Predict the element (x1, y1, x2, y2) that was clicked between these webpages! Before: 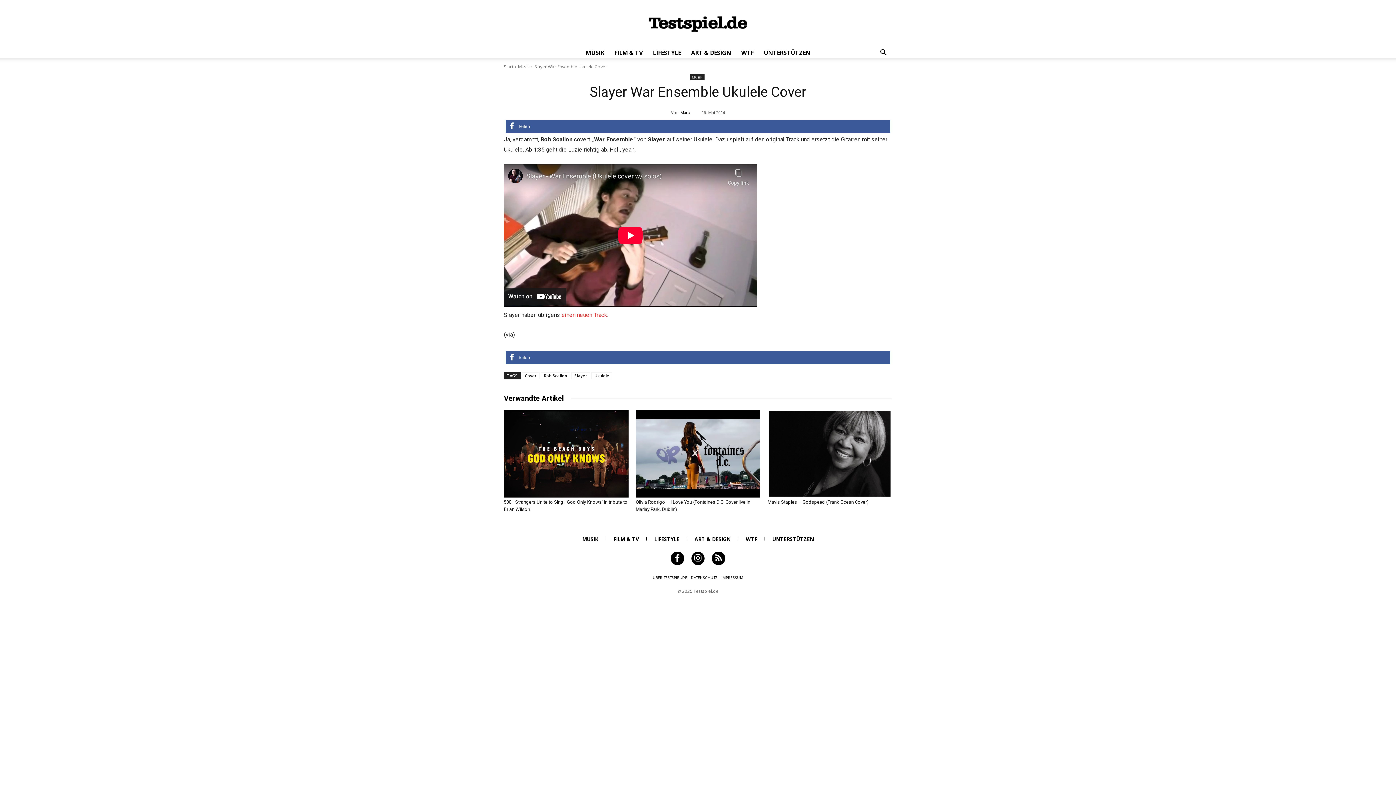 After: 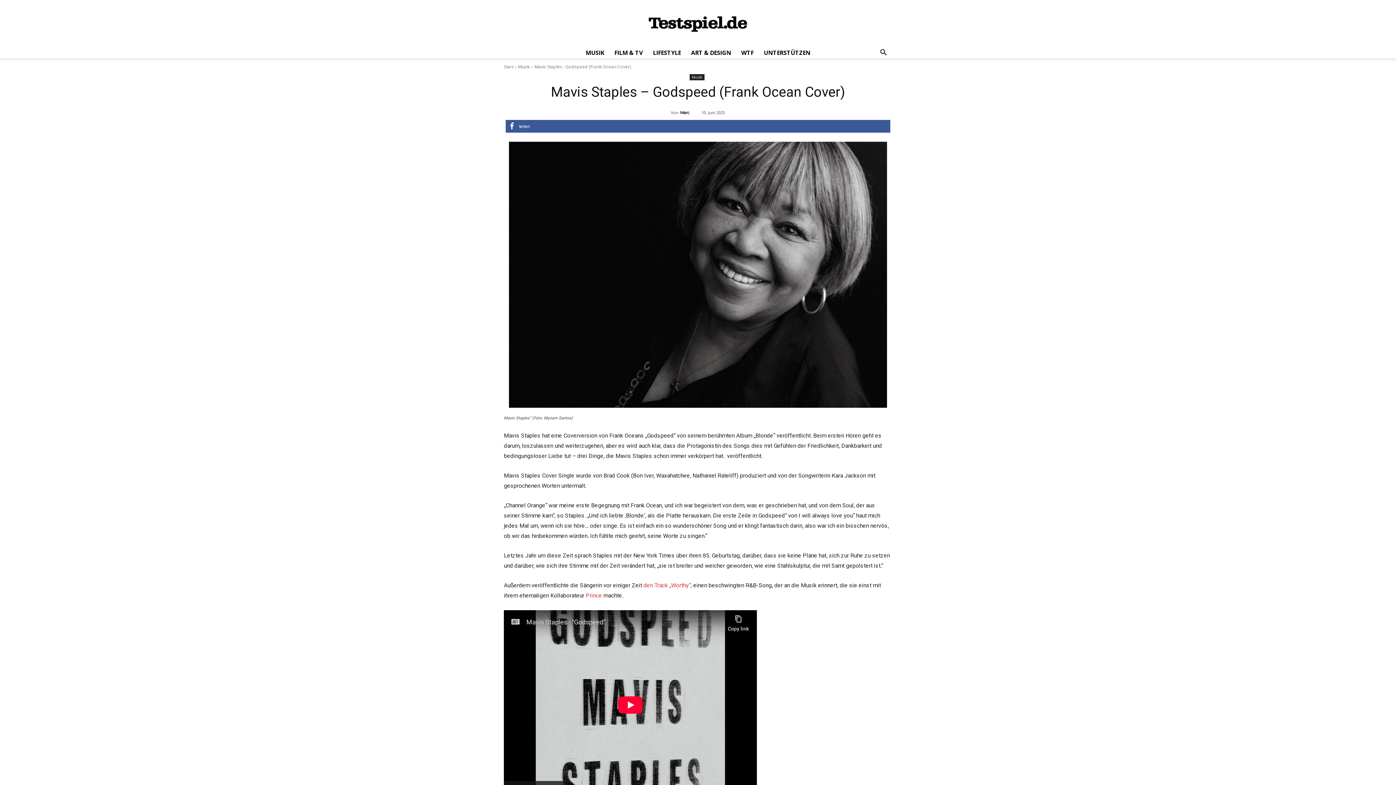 Action: label: Mavis Staples – Godspeed (Frank Ocean Cover) bbox: (767, 499, 868, 505)